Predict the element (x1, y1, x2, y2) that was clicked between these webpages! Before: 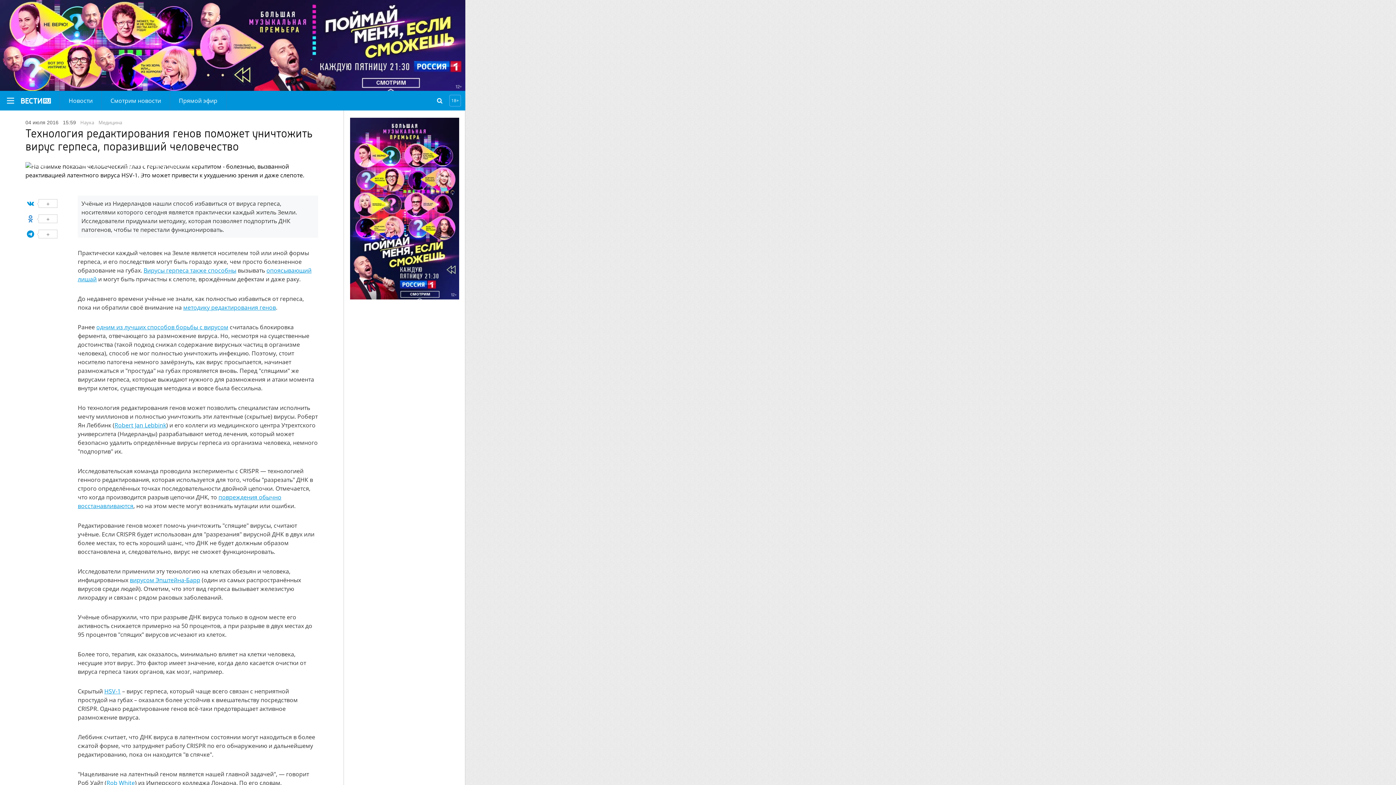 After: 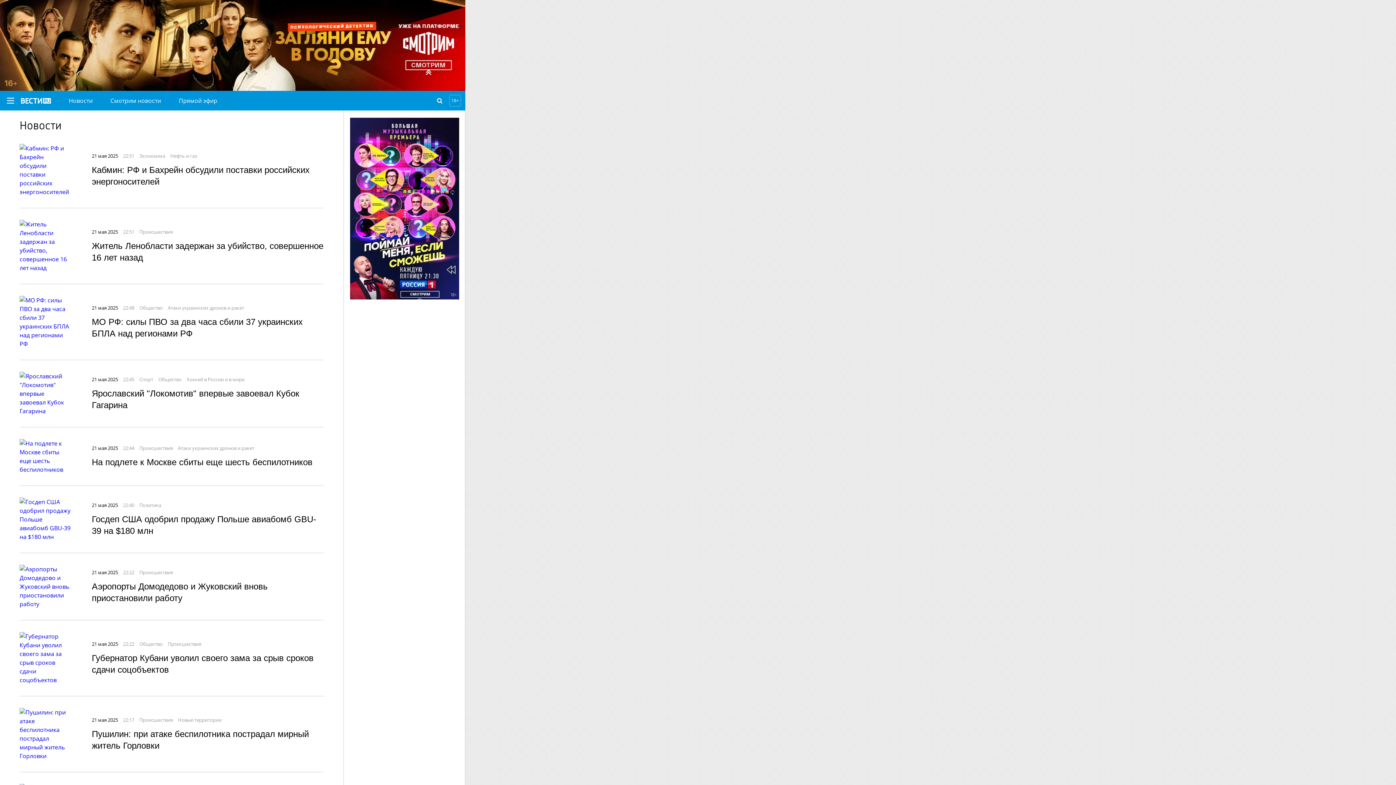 Action: label: Новости bbox: (60, 90, 101, 110)